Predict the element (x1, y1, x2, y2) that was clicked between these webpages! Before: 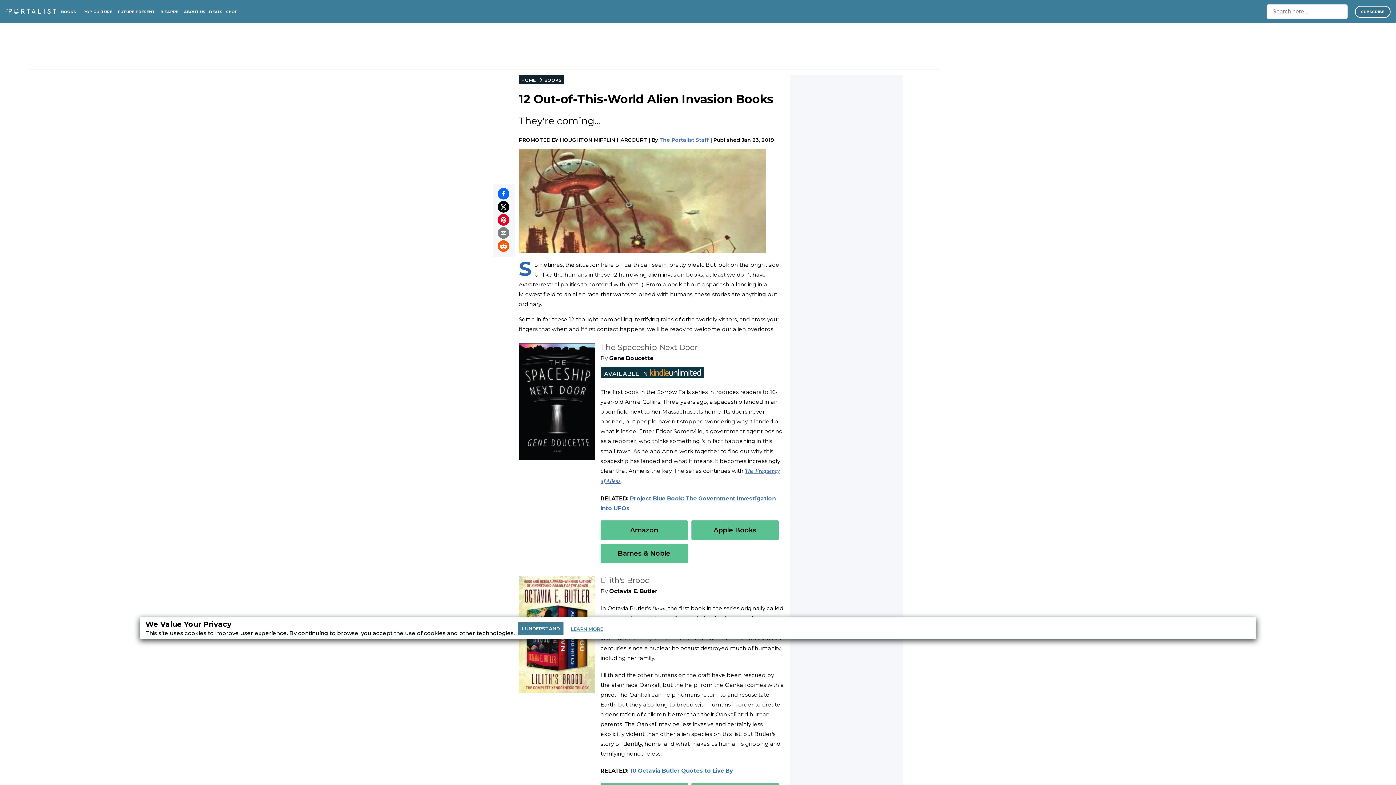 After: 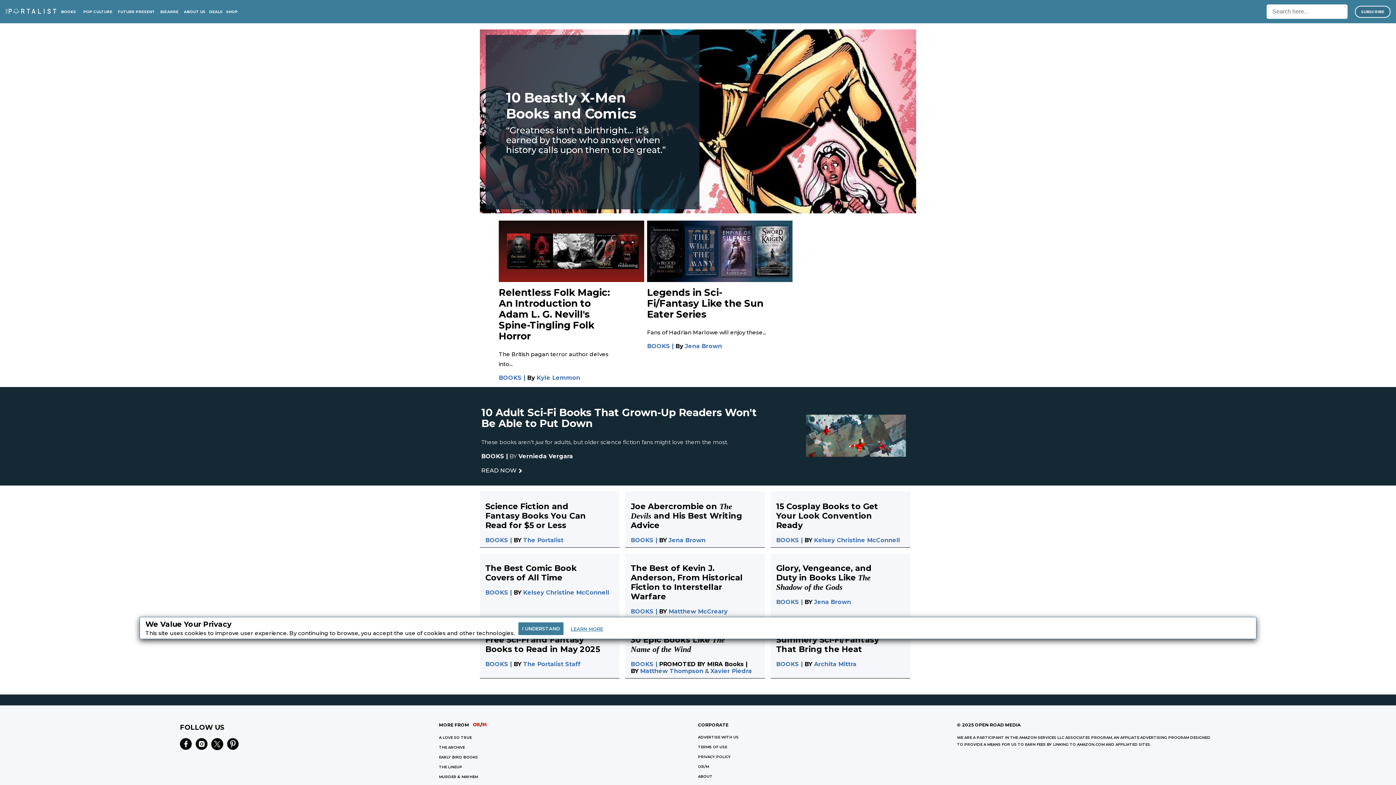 Action: bbox: (518, 77, 538, 82) label: HOME